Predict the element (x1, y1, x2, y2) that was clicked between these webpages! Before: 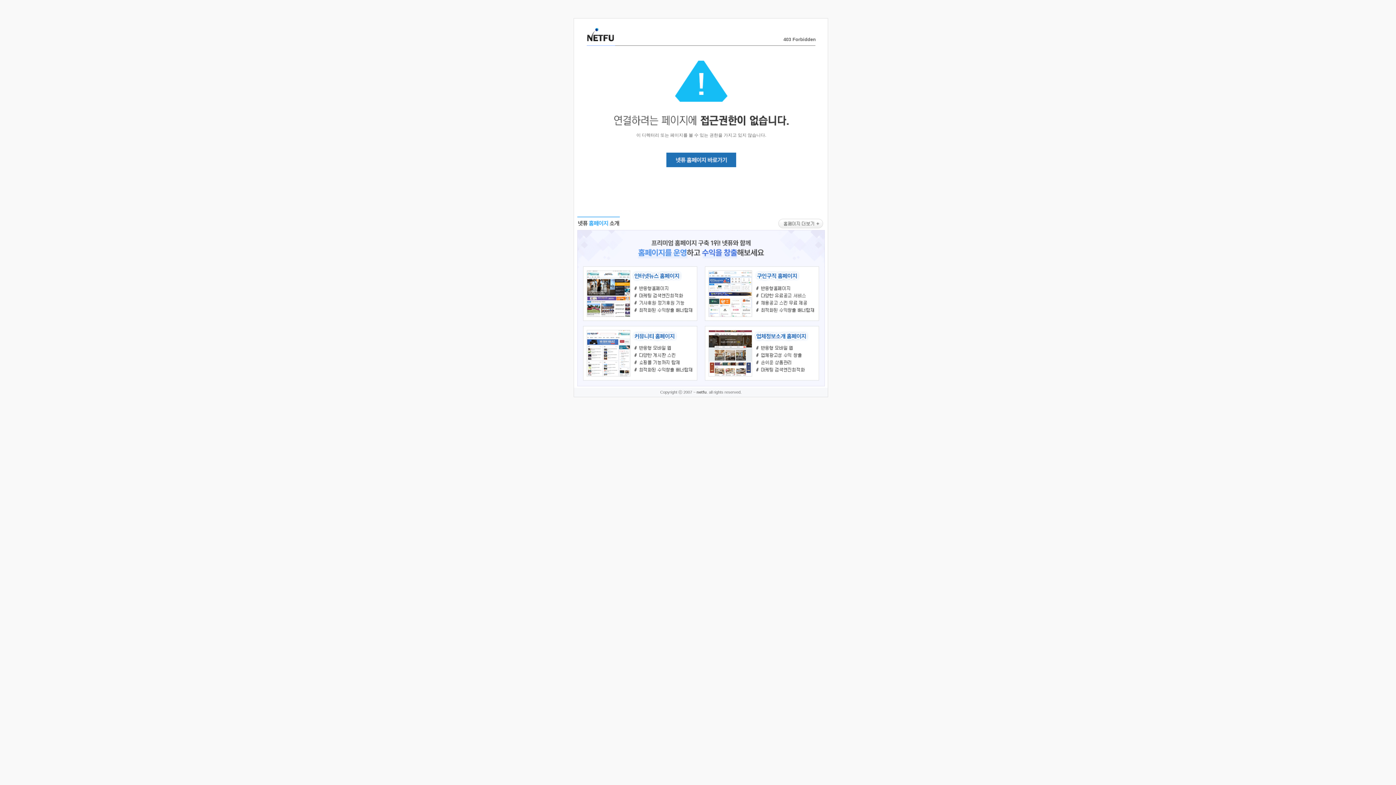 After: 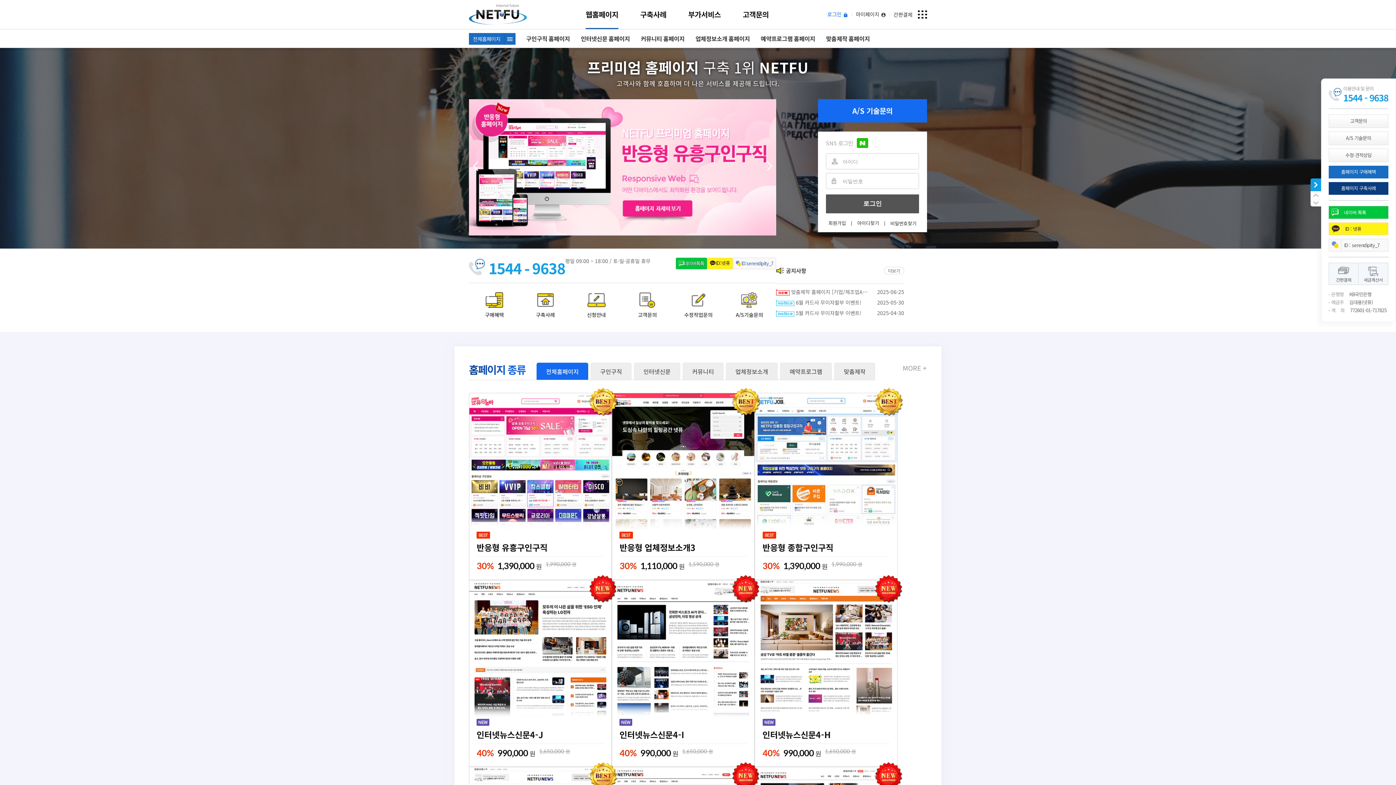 Action: bbox: (577, 383, 824, 389)